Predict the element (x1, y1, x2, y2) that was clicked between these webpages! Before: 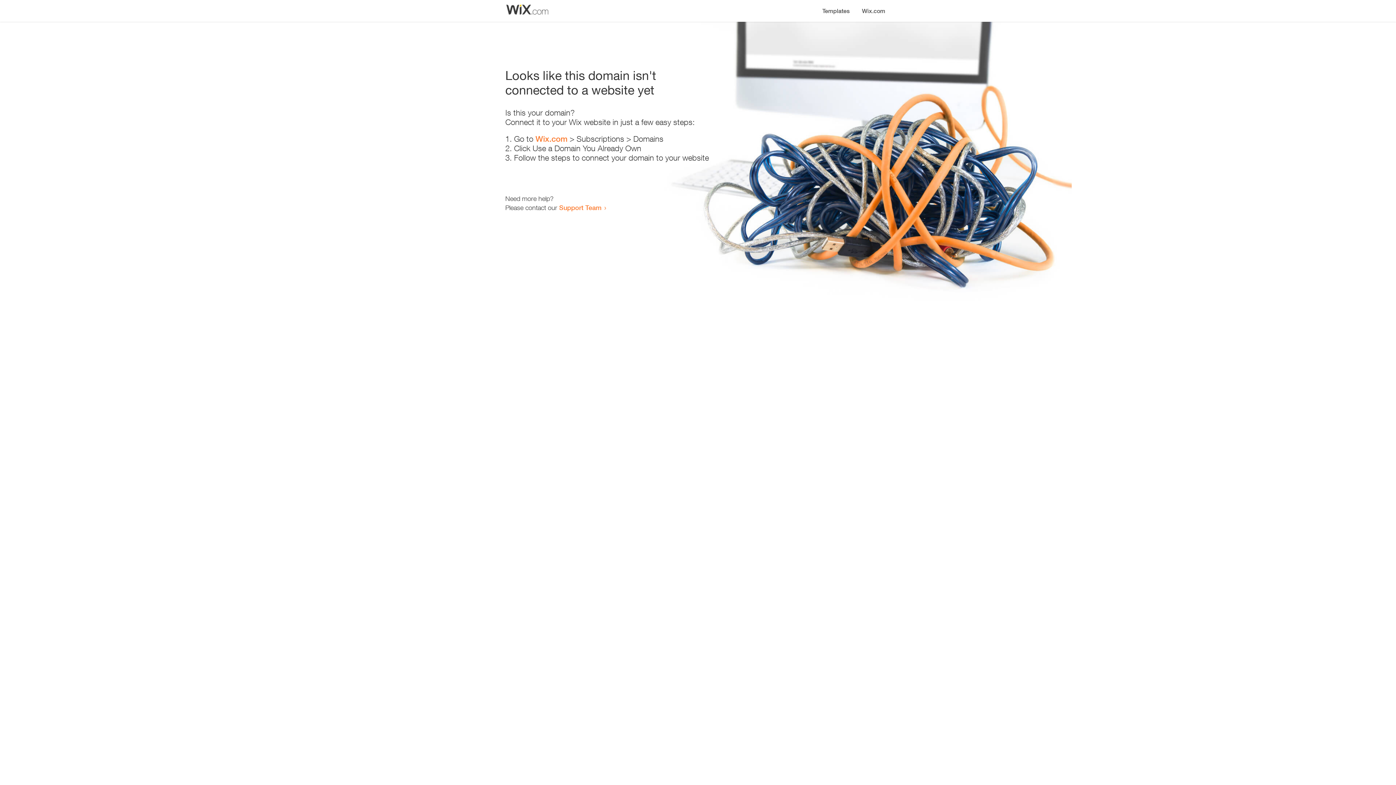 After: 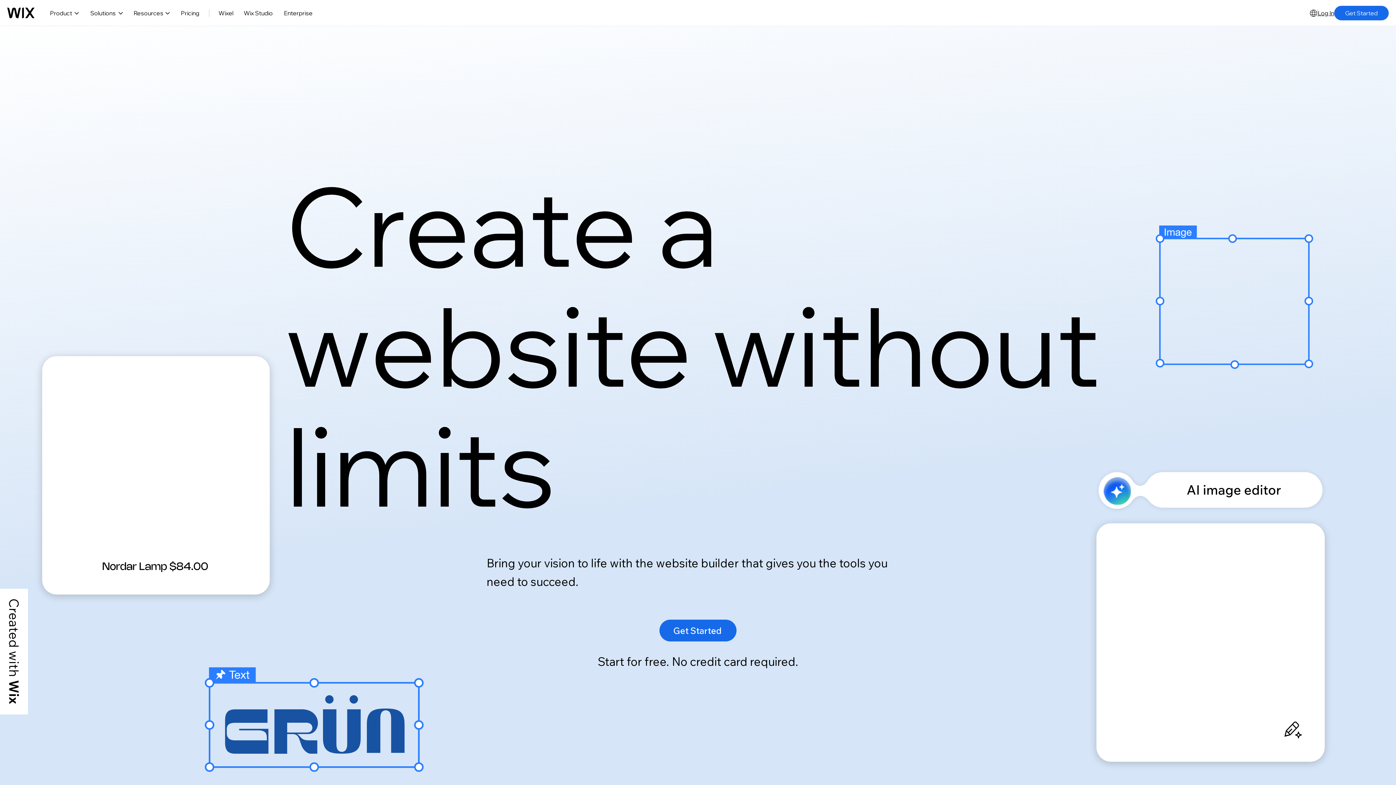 Action: label: Wix.com bbox: (856, 0, 890, 14)